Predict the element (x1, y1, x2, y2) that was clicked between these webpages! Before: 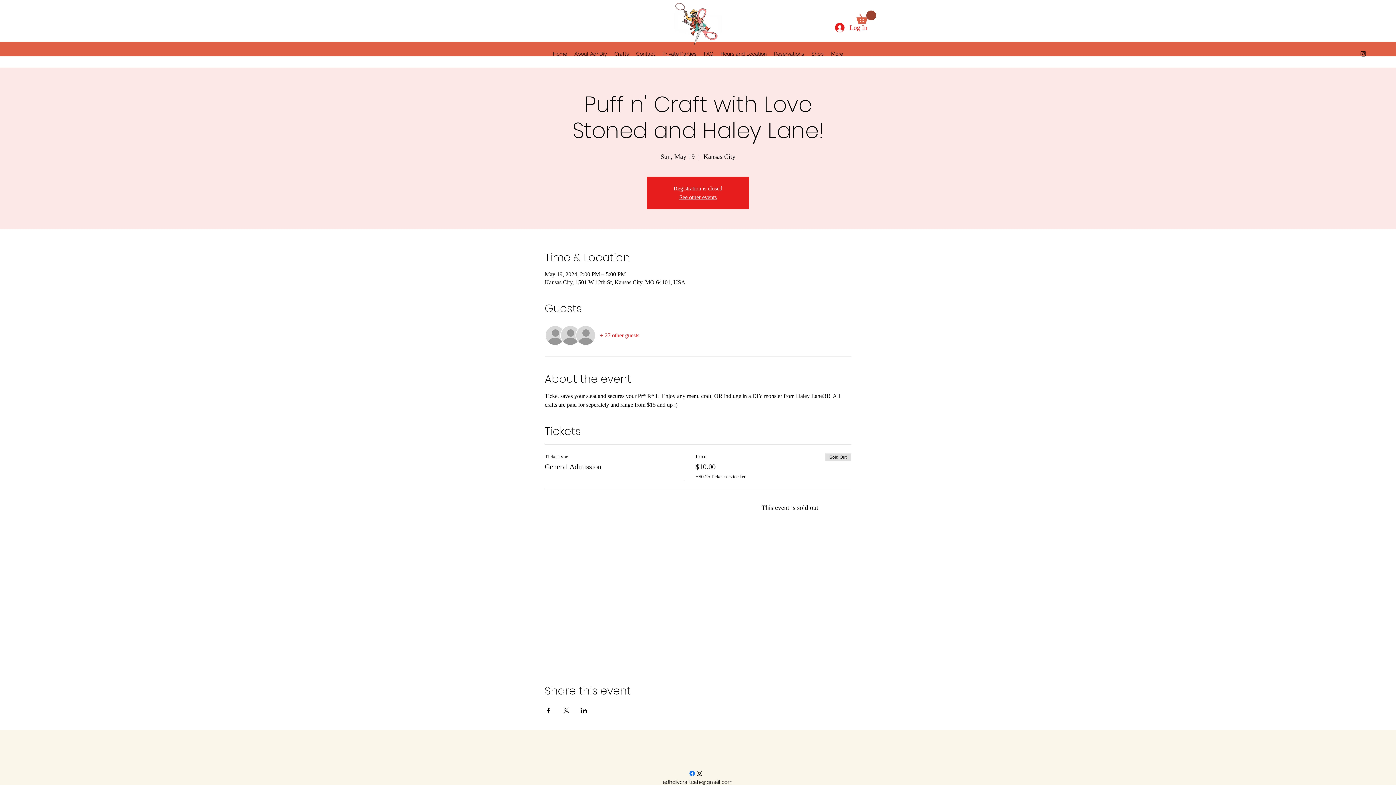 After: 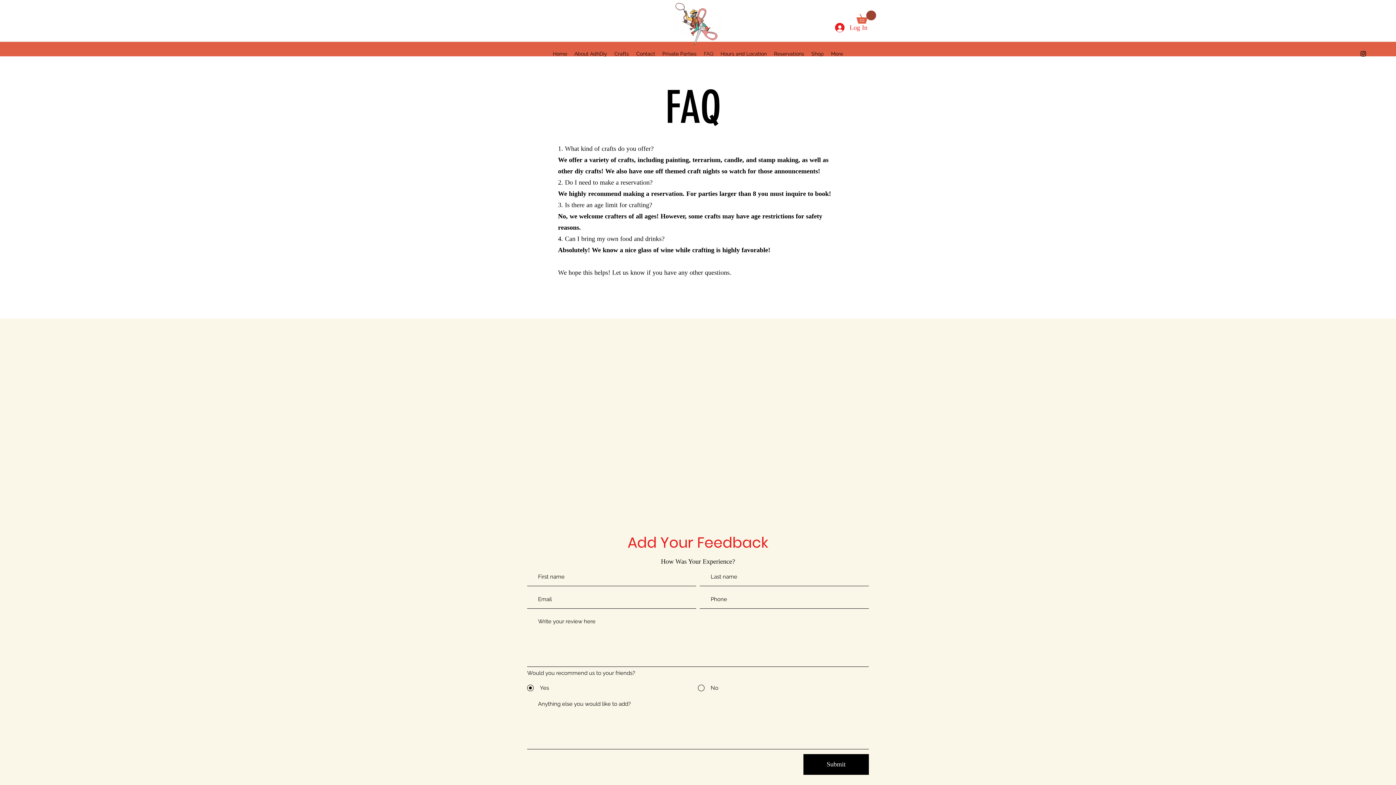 Action: bbox: (700, 48, 717, 59) label: FAQ